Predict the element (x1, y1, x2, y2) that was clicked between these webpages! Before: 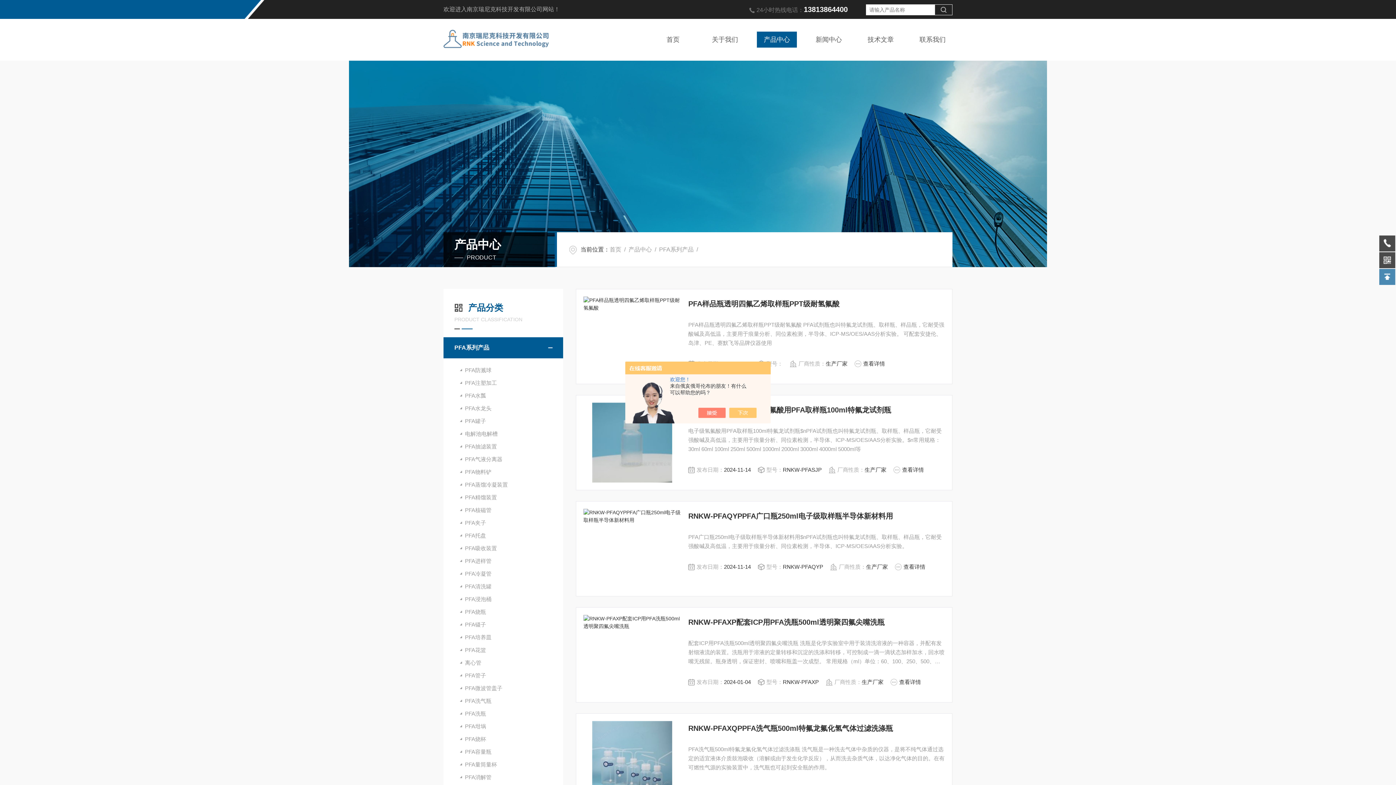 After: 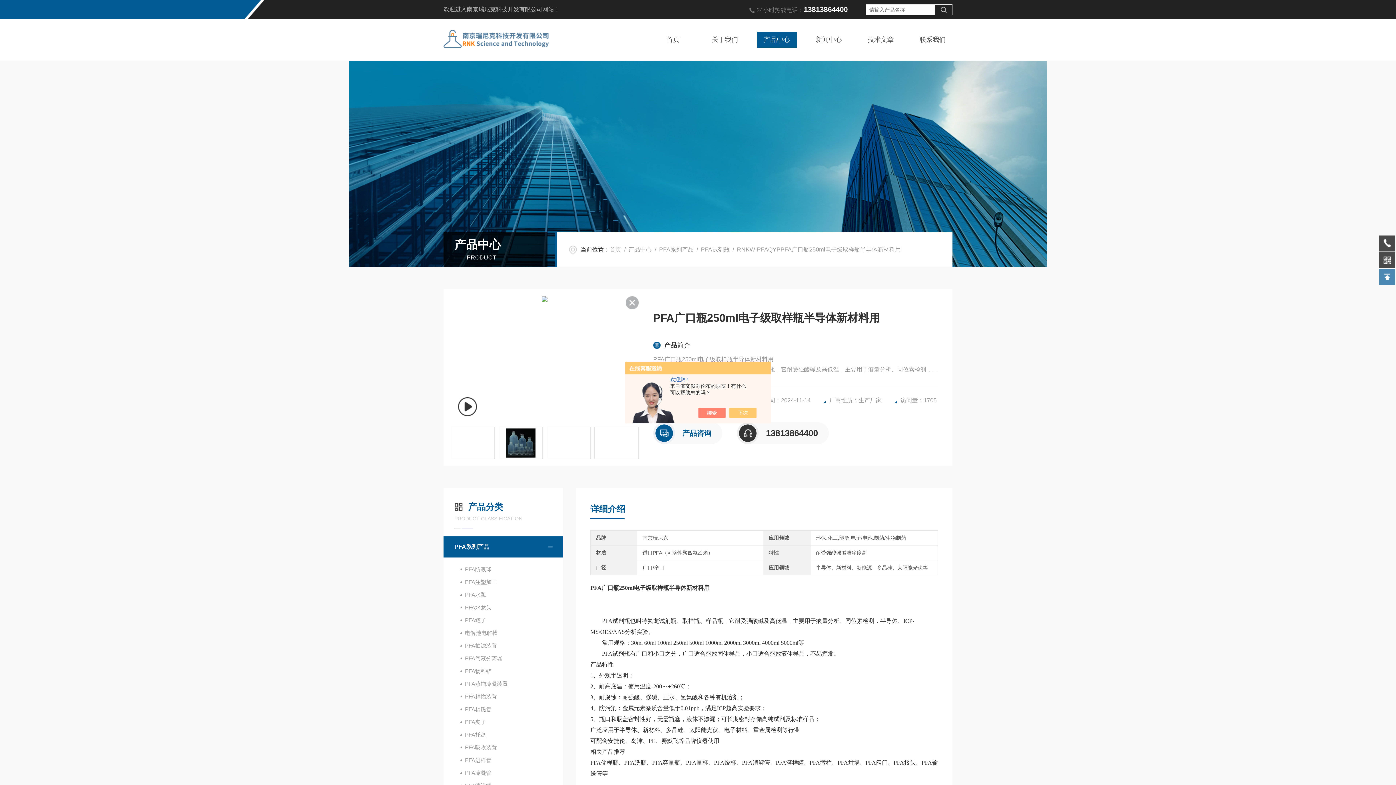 Action: label: 查看详情 bbox: (903, 564, 925, 570)